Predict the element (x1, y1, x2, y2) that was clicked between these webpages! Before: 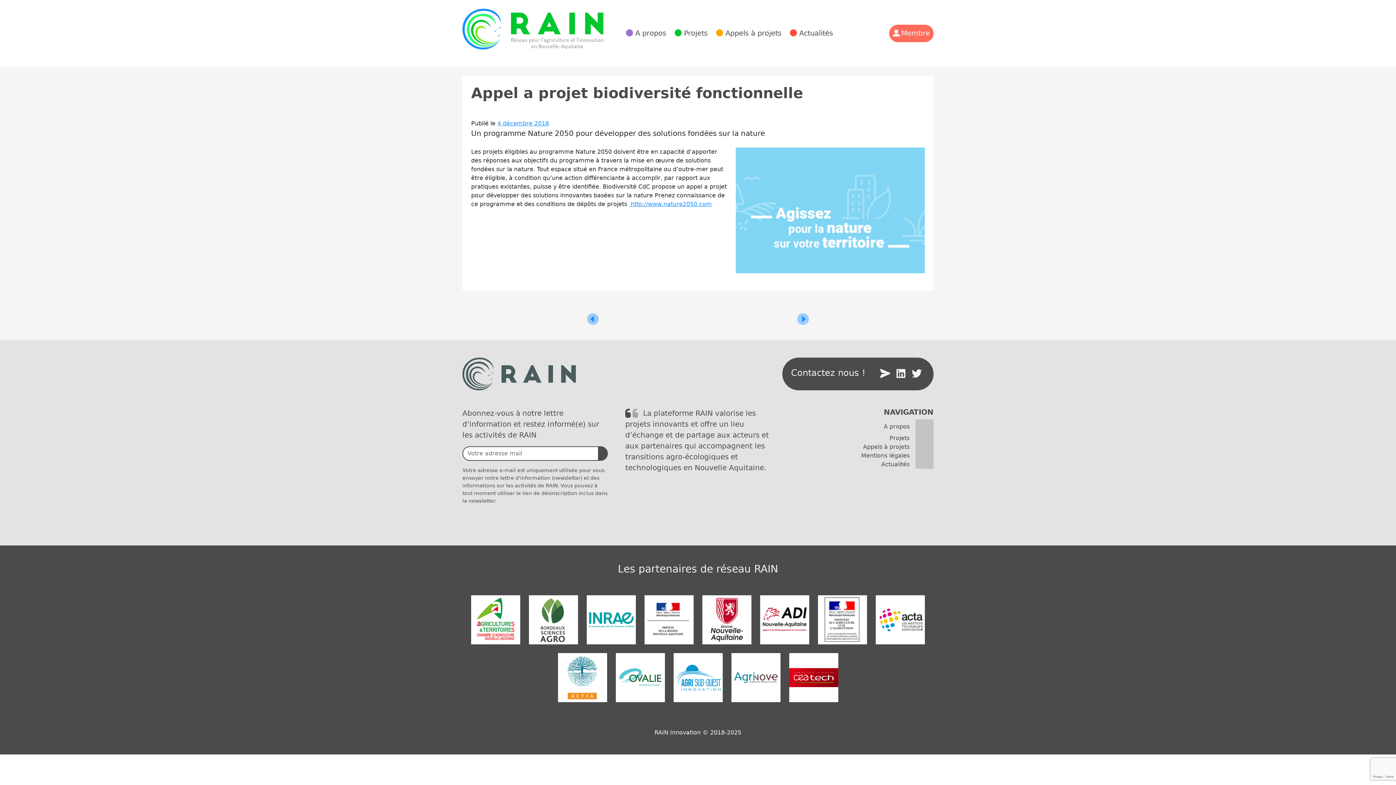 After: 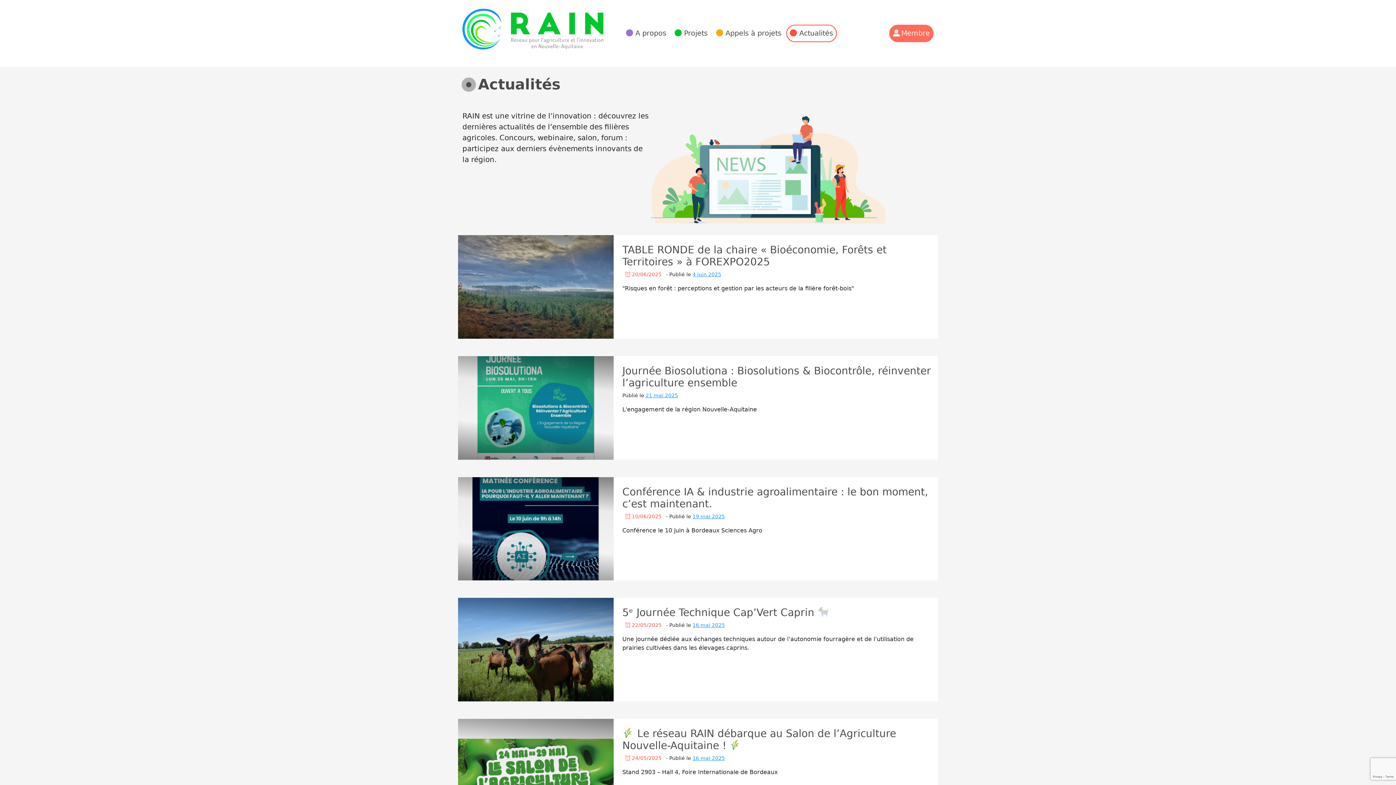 Action: bbox: (786, 24, 836, 42) label: Actualités